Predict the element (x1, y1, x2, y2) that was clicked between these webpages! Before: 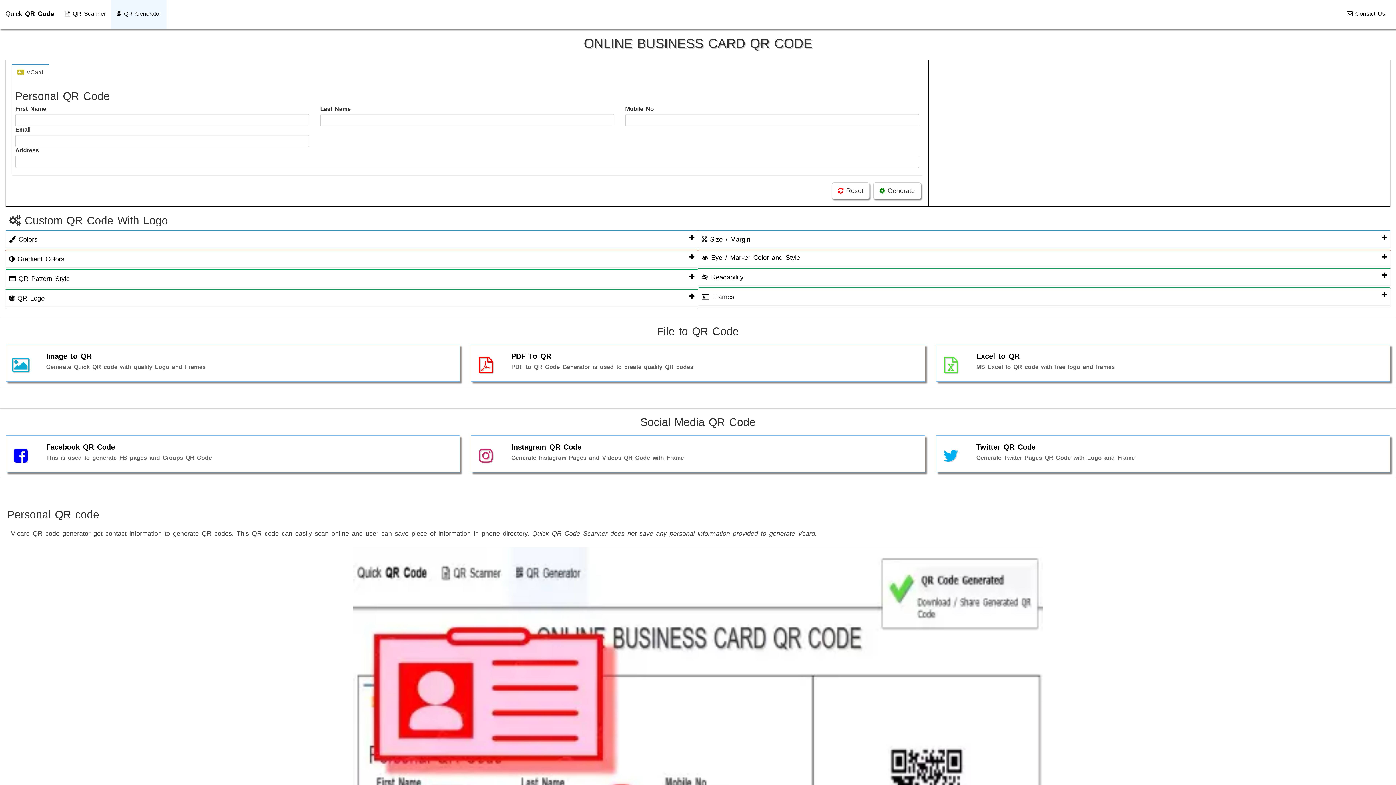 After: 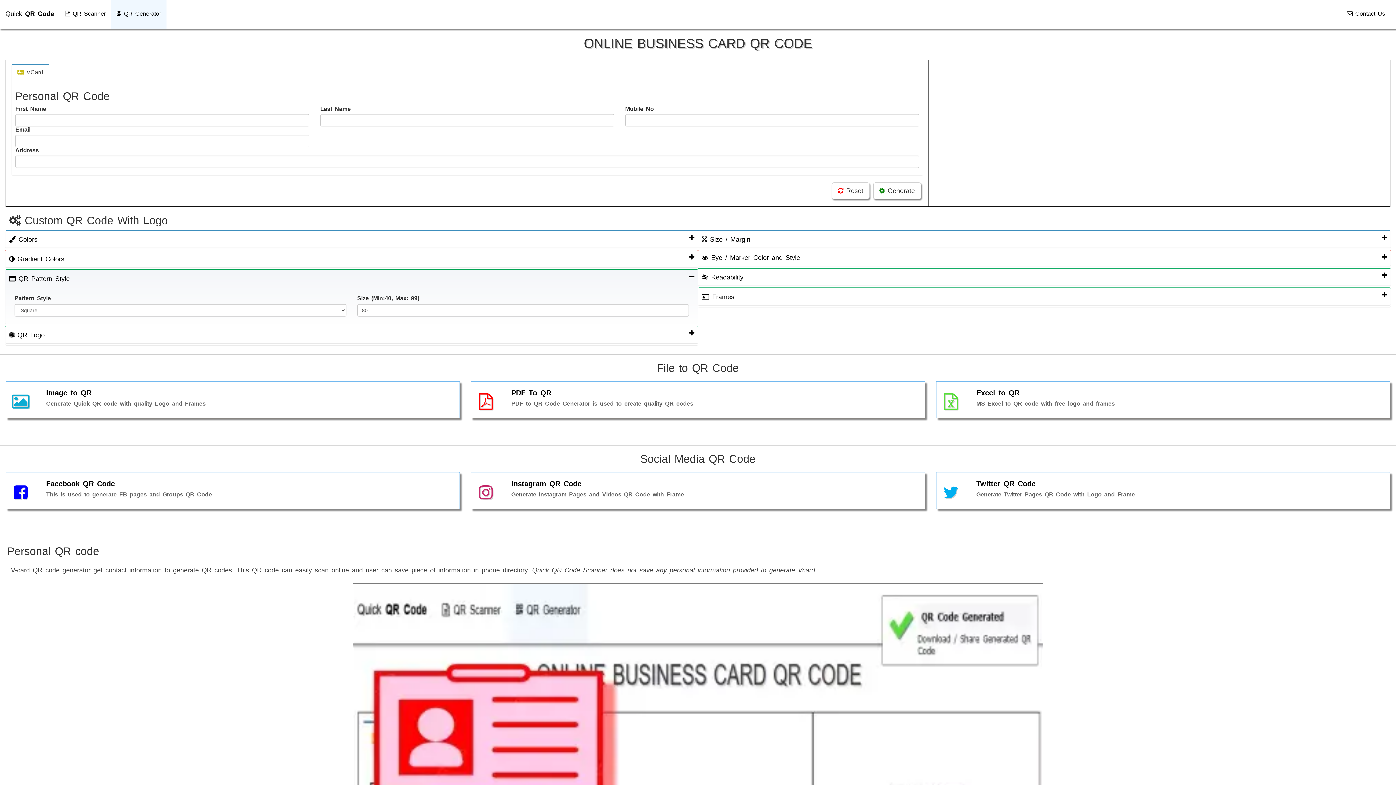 Action: bbox: (5, 270, 698, 287) label:  QR Pattern Style